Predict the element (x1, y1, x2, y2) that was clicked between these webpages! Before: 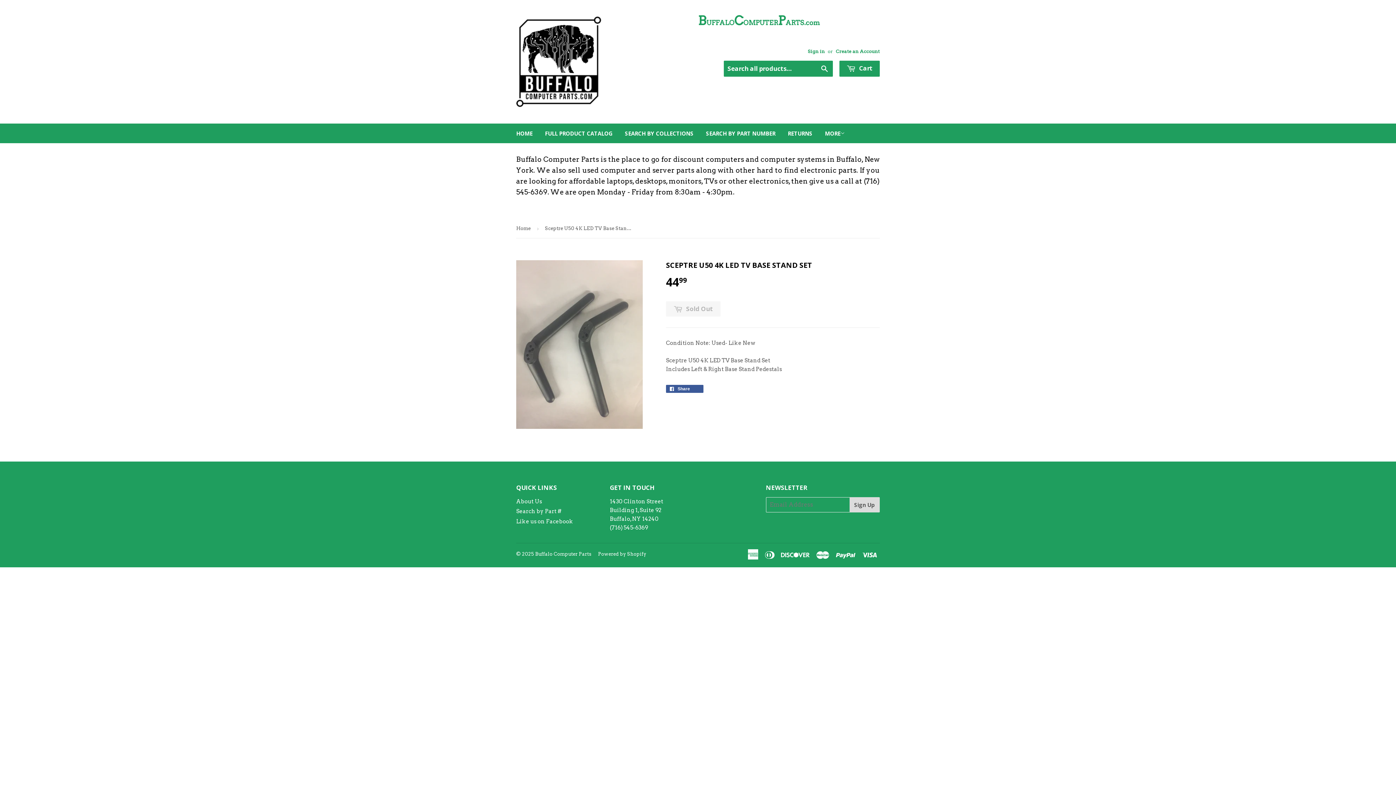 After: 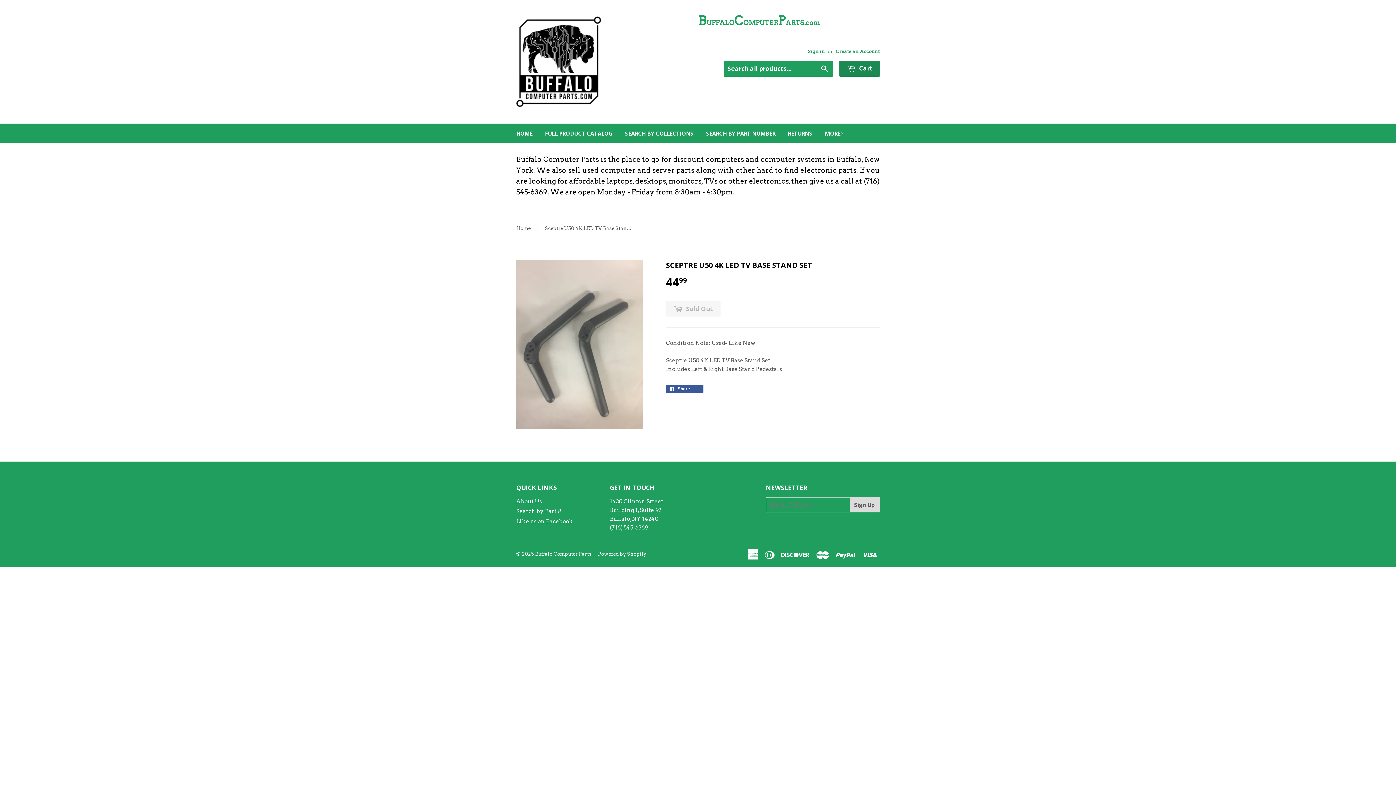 Action: label:  Cart bbox: (839, 60, 880, 76)